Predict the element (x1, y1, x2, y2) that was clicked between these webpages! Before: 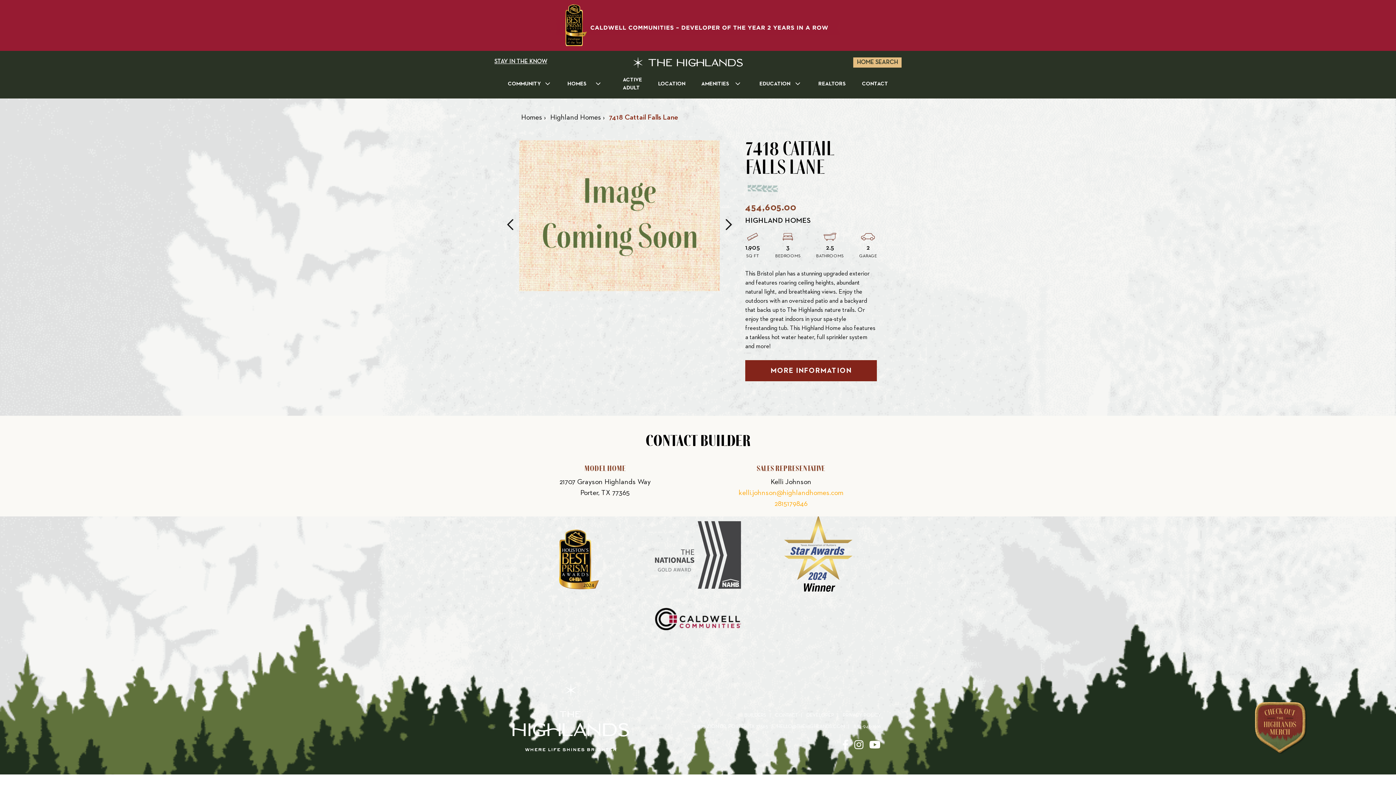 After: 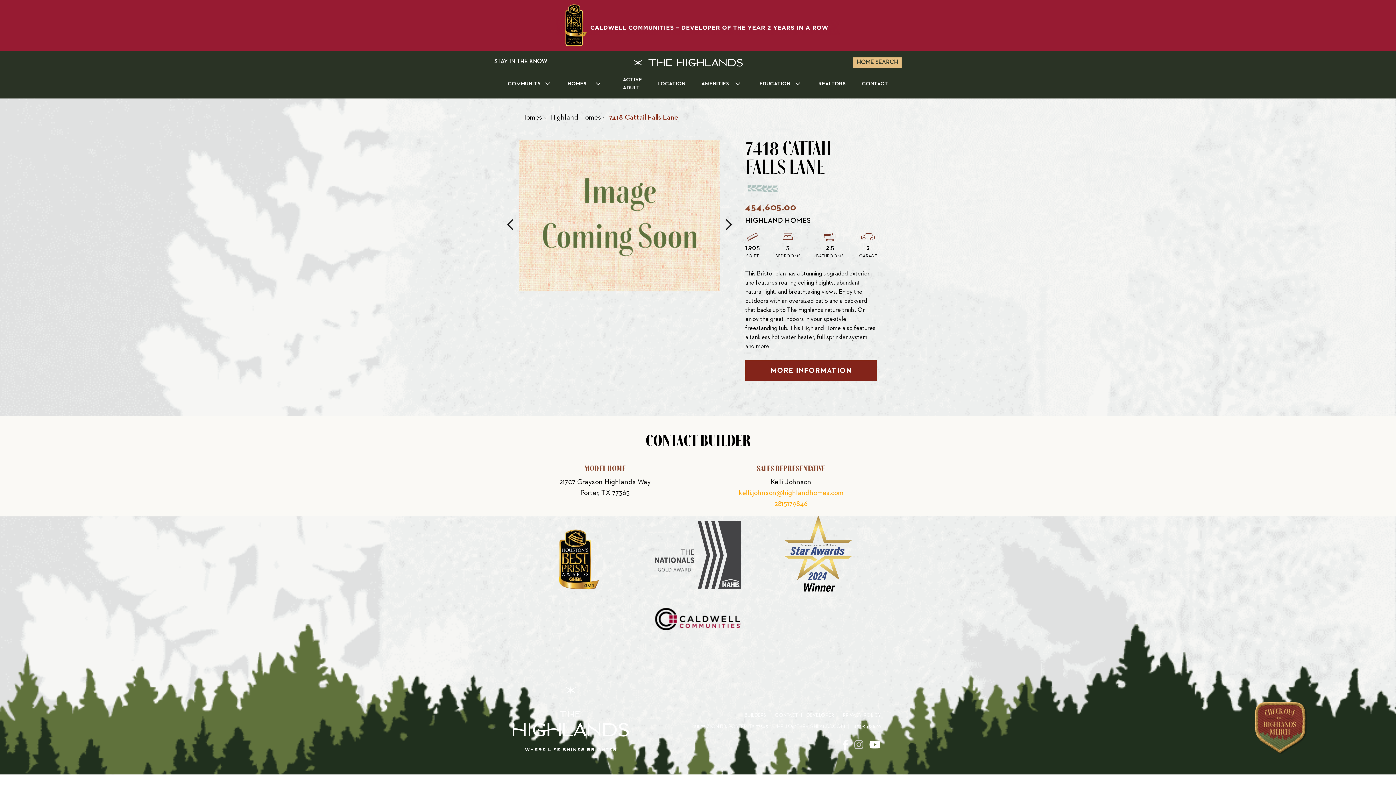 Action: label: Follow The Highlands on Instagram bbox: (854, 743, 863, 752)